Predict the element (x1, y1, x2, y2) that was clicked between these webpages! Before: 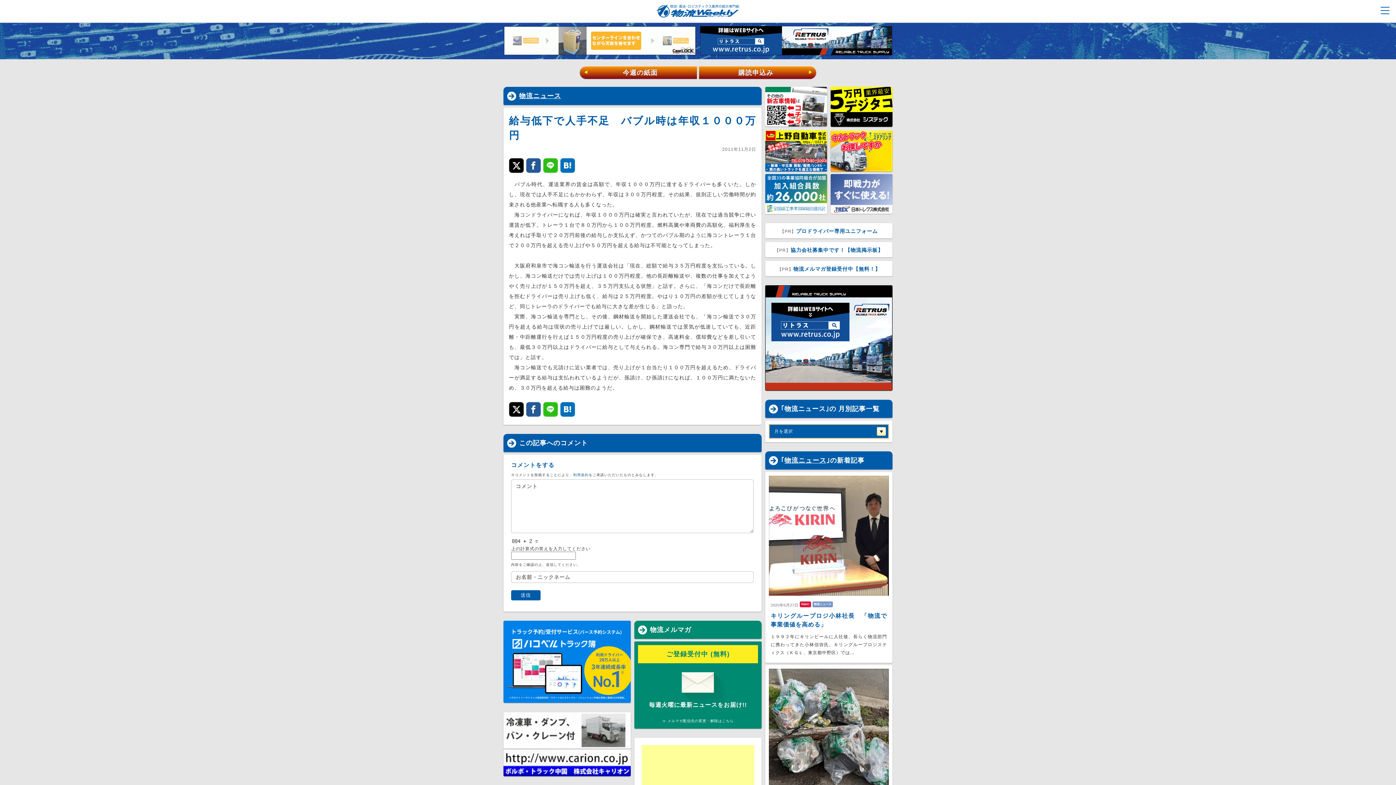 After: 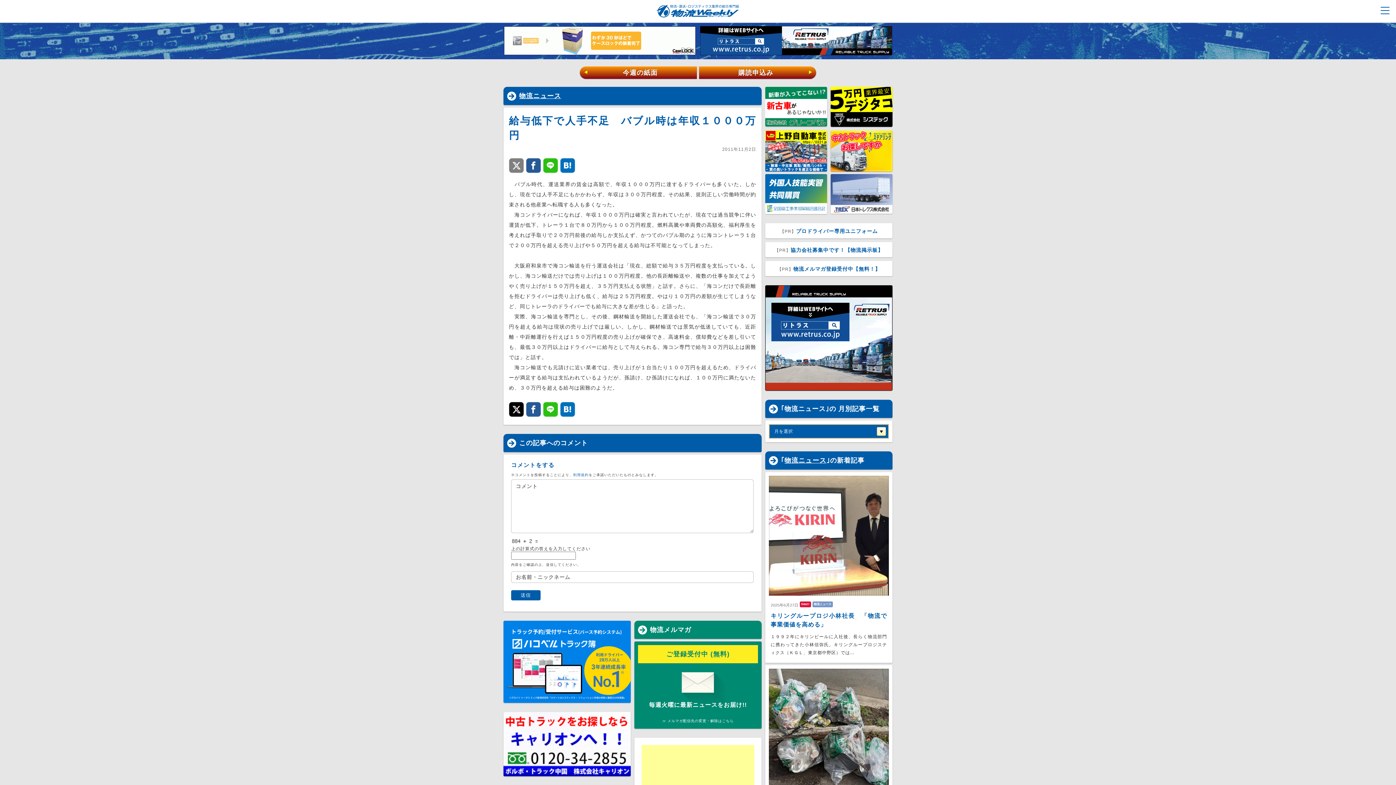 Action: bbox: (509, 158, 524, 172)